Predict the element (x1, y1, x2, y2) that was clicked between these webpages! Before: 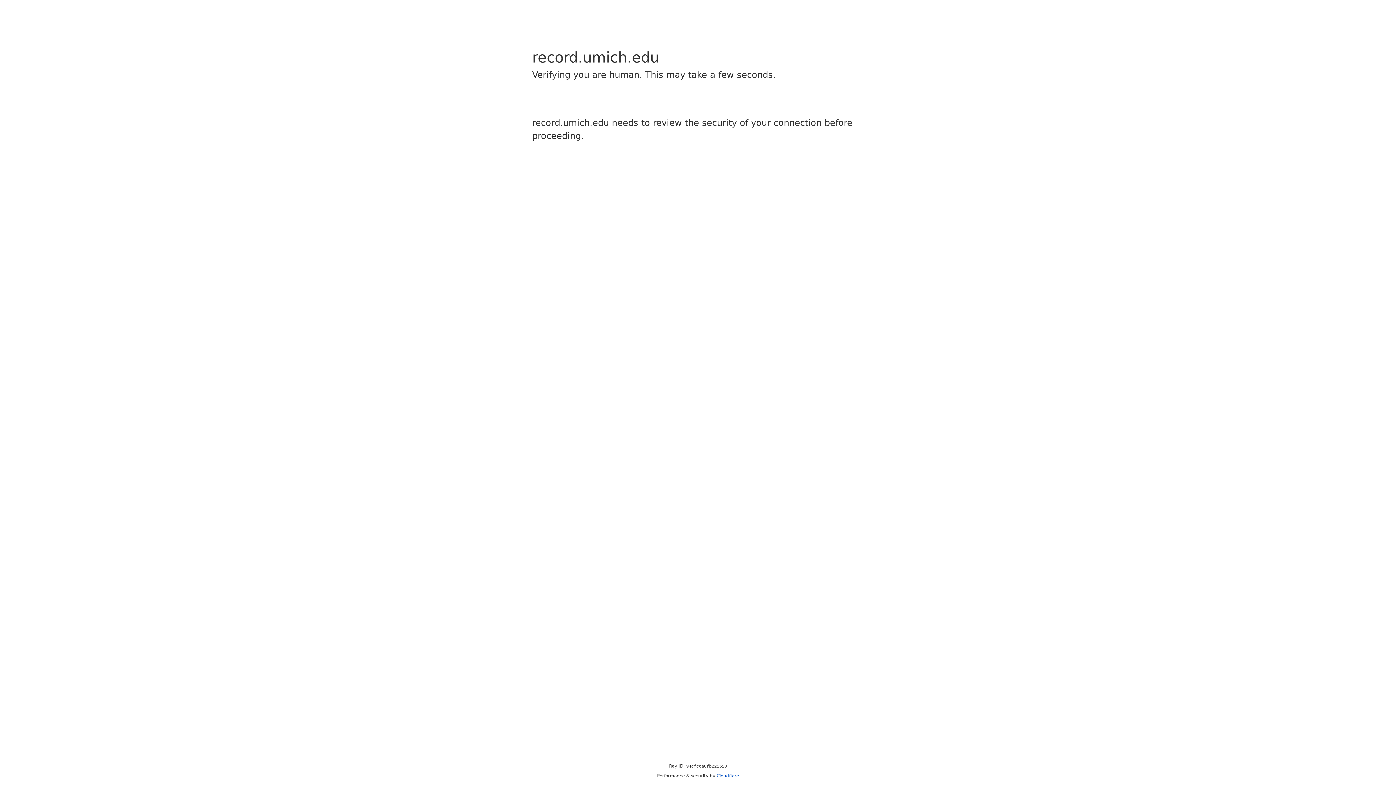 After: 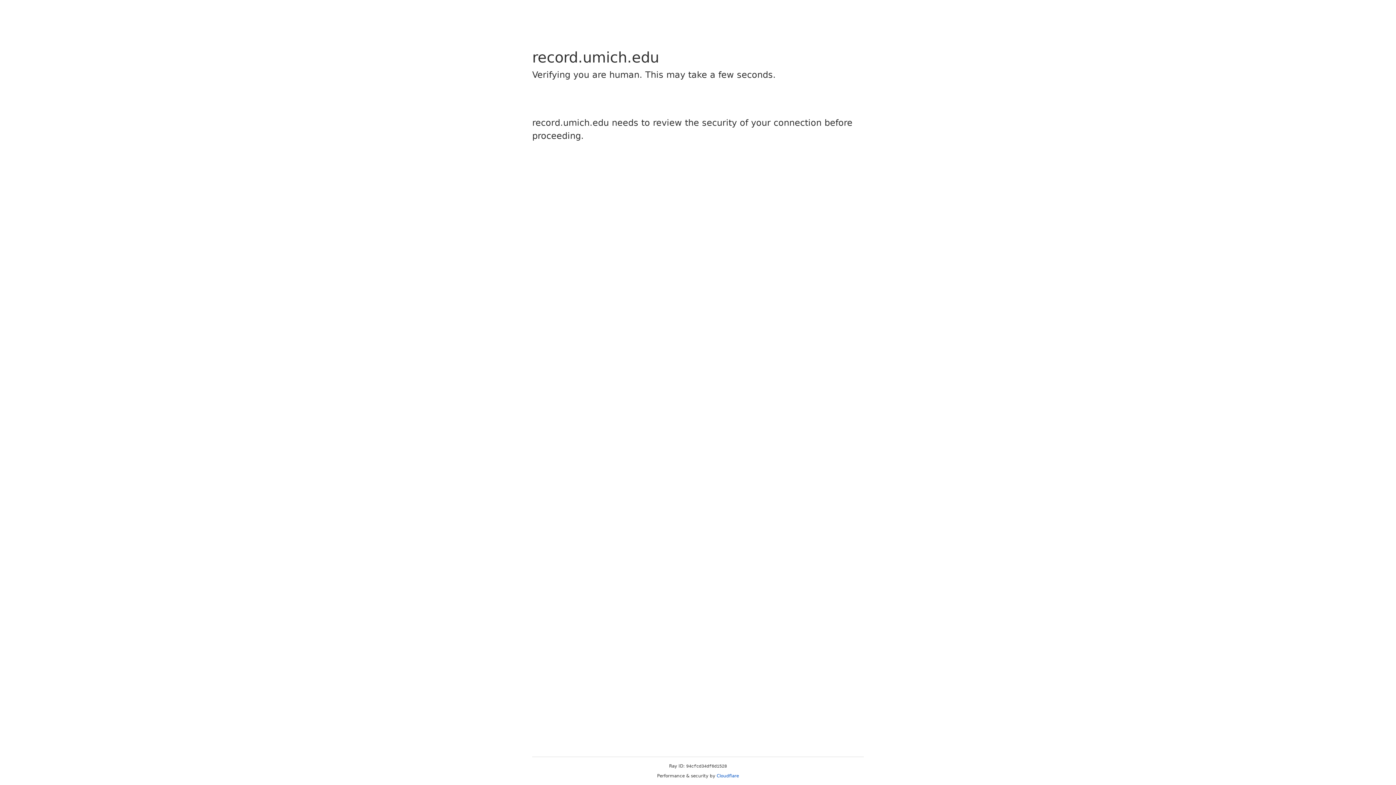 Action: label: Cloudflare bbox: (716, 773, 739, 778)